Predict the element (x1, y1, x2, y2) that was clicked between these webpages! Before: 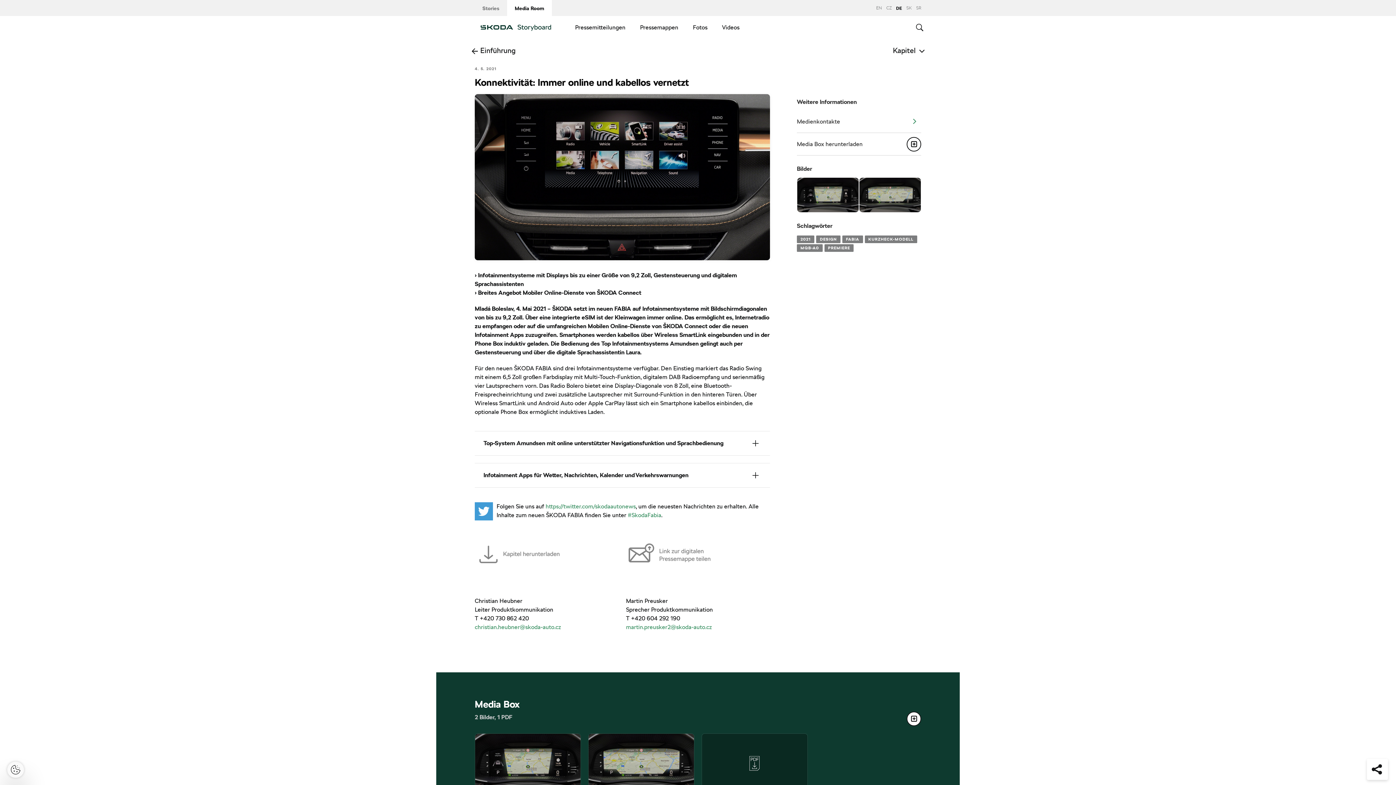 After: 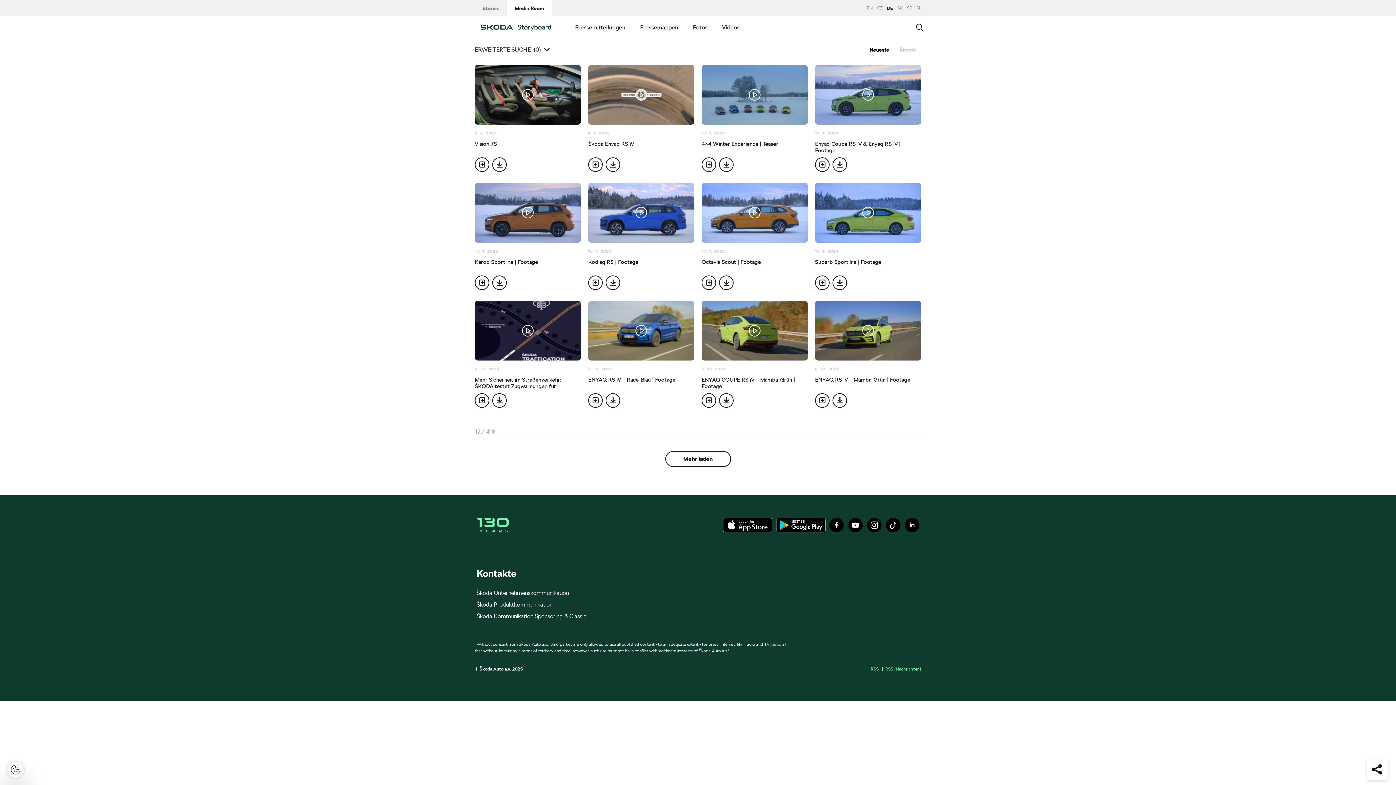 Action: bbox: (714, 16, 747, 39) label: Videos